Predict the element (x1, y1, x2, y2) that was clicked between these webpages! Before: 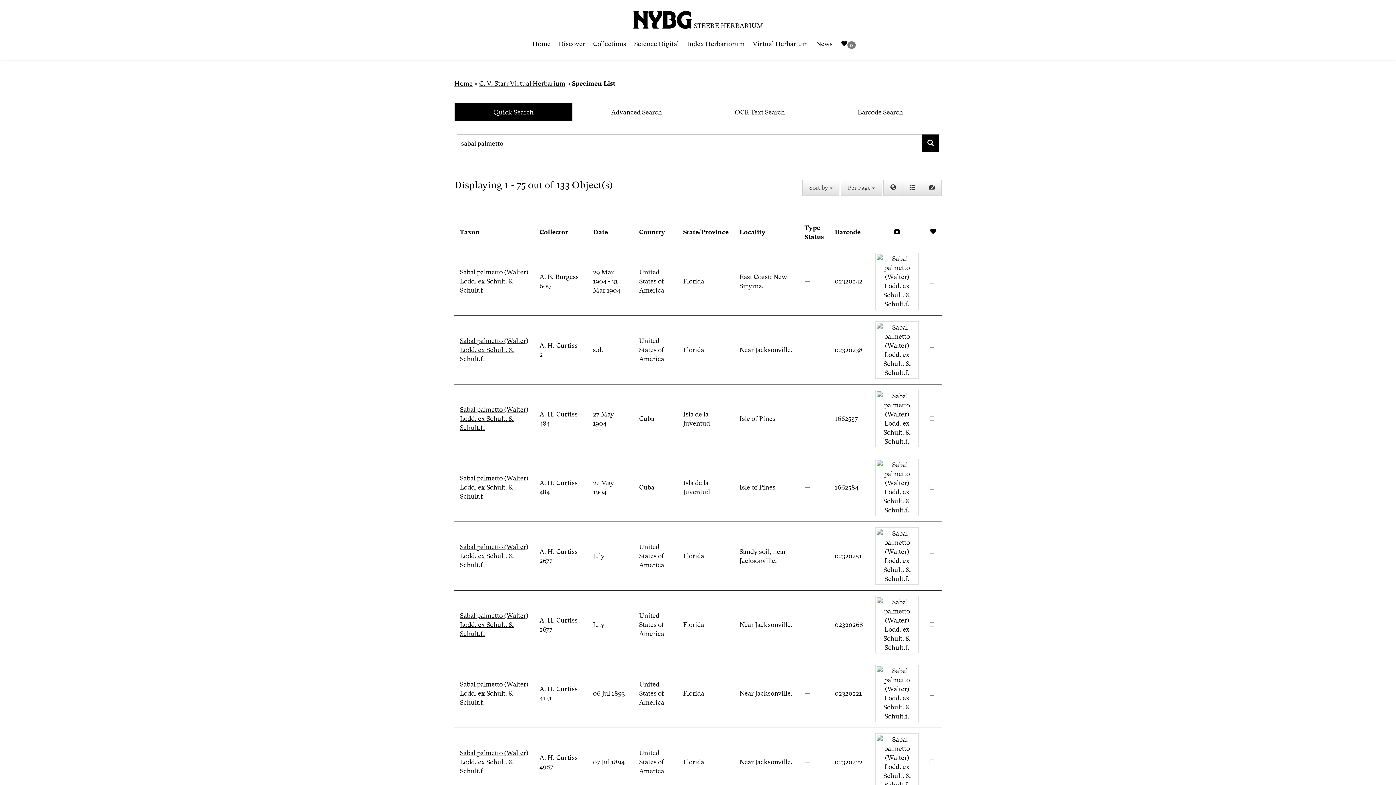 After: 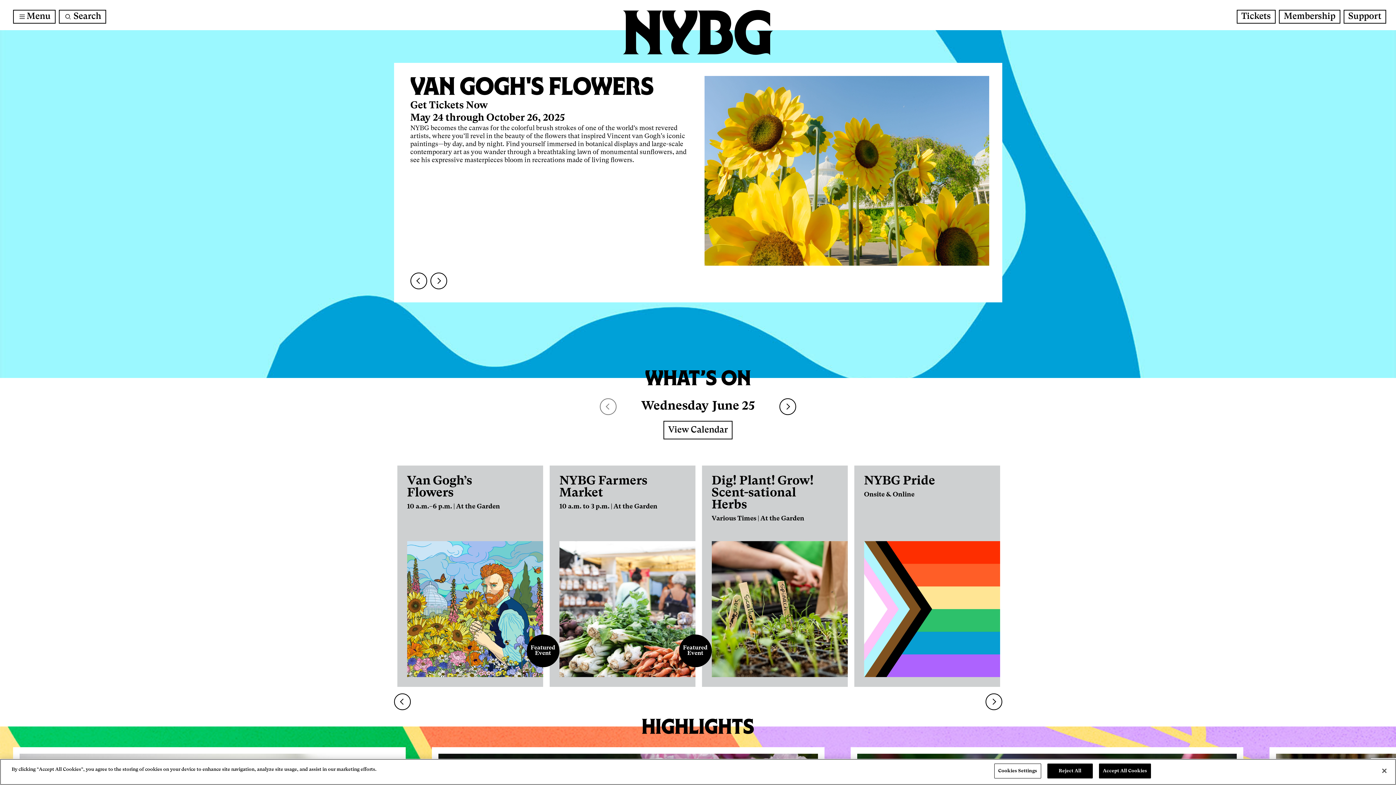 Action: label: NYBG Site bbox: (632, 5, 692, 29)